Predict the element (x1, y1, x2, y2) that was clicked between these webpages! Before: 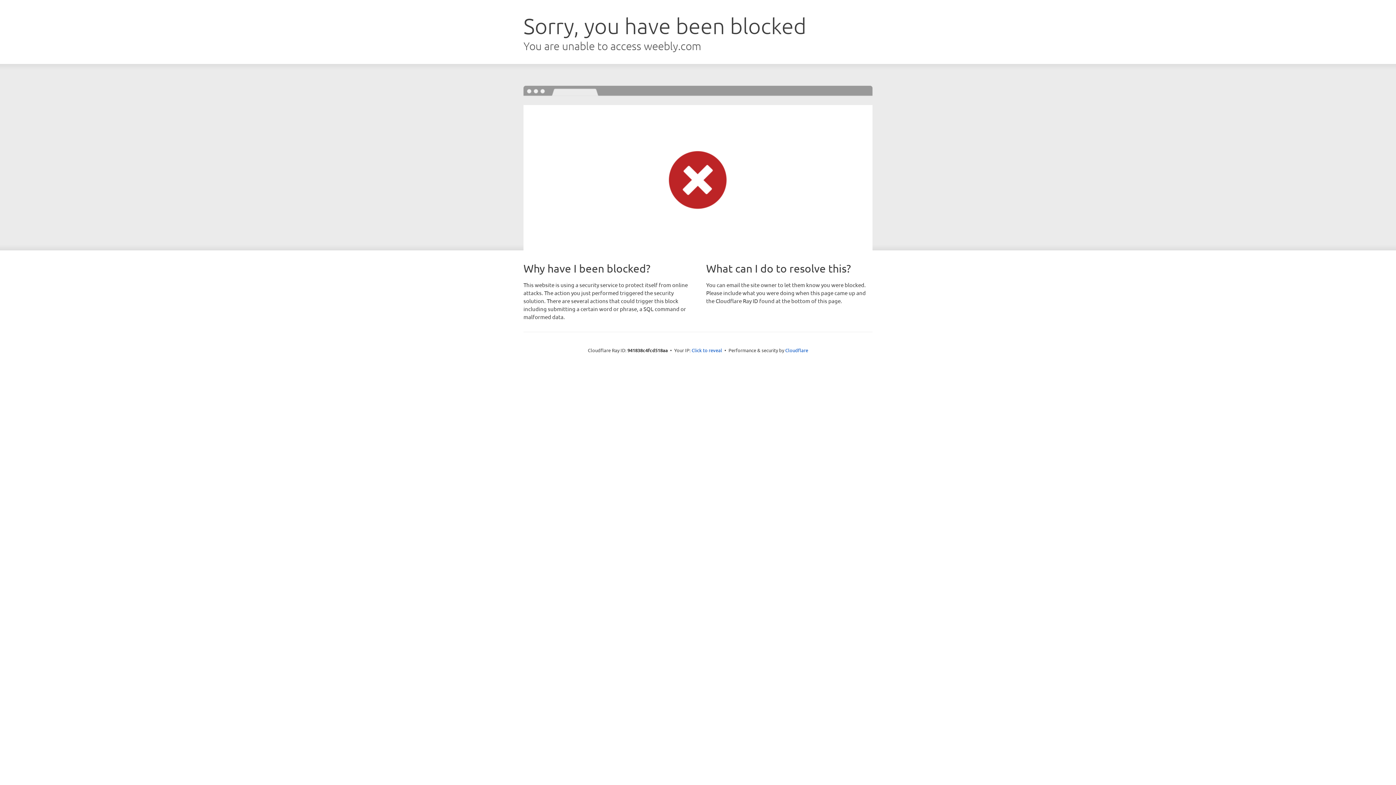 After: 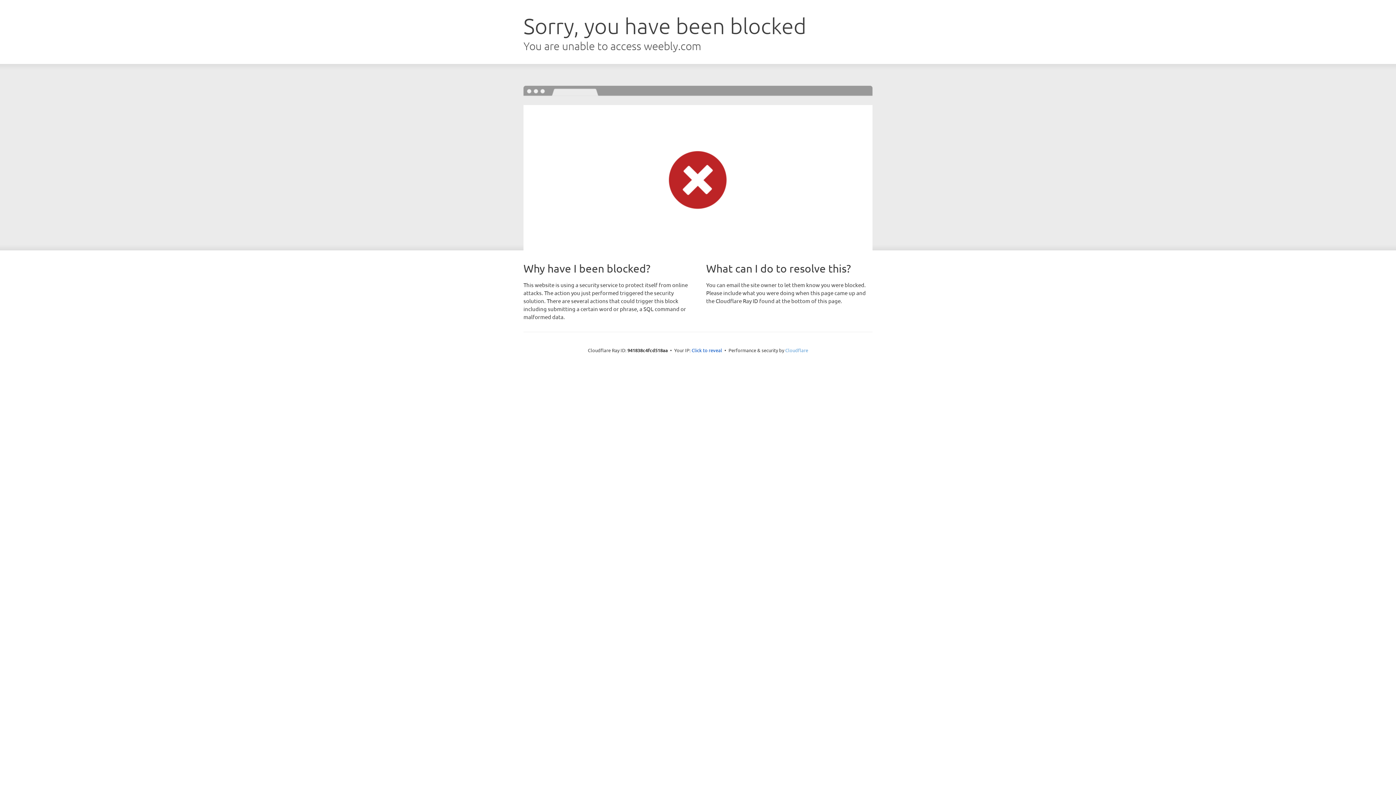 Action: bbox: (785, 347, 808, 353) label: Cloudflare